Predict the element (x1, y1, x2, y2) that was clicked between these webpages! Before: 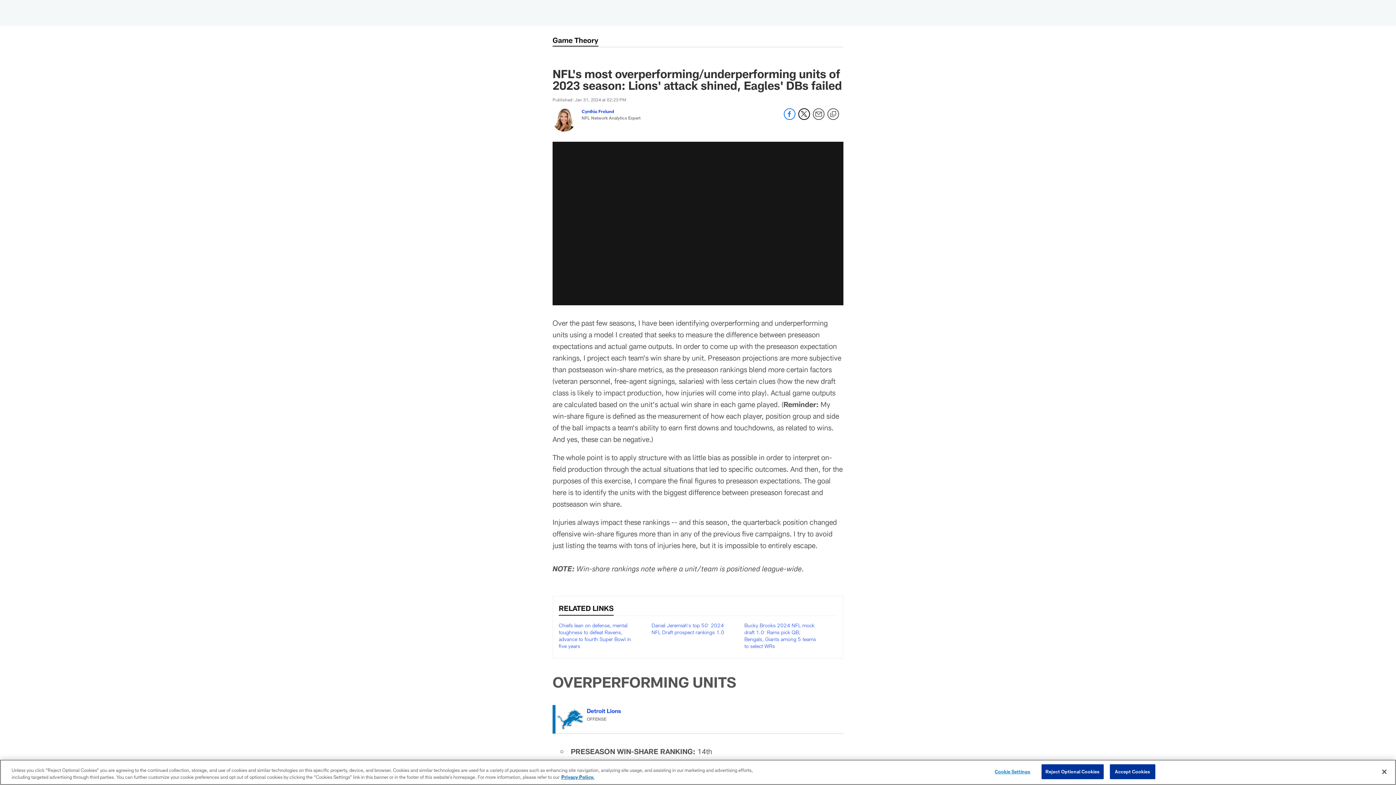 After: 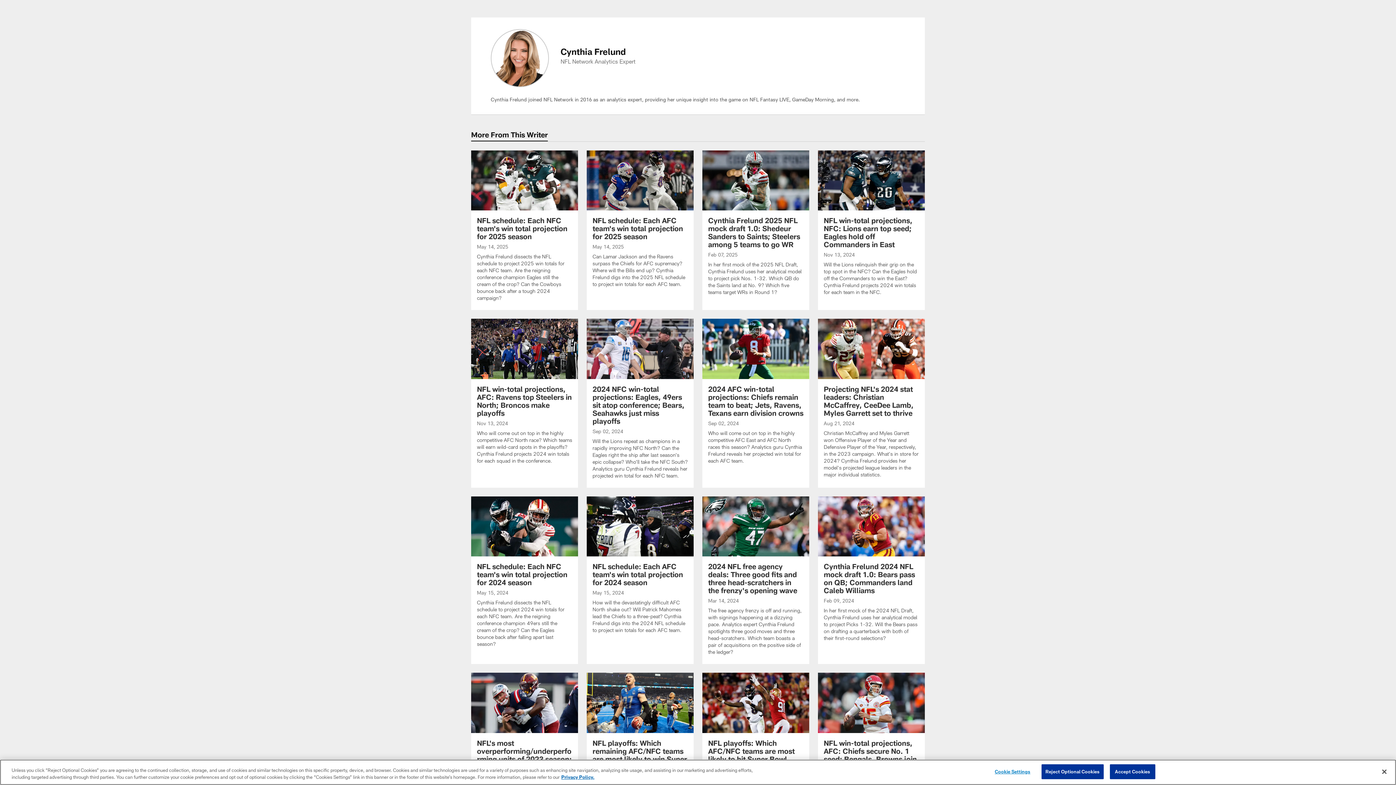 Action: bbox: (581, 108, 614, 113) label: Go to Cynthia Frelund page